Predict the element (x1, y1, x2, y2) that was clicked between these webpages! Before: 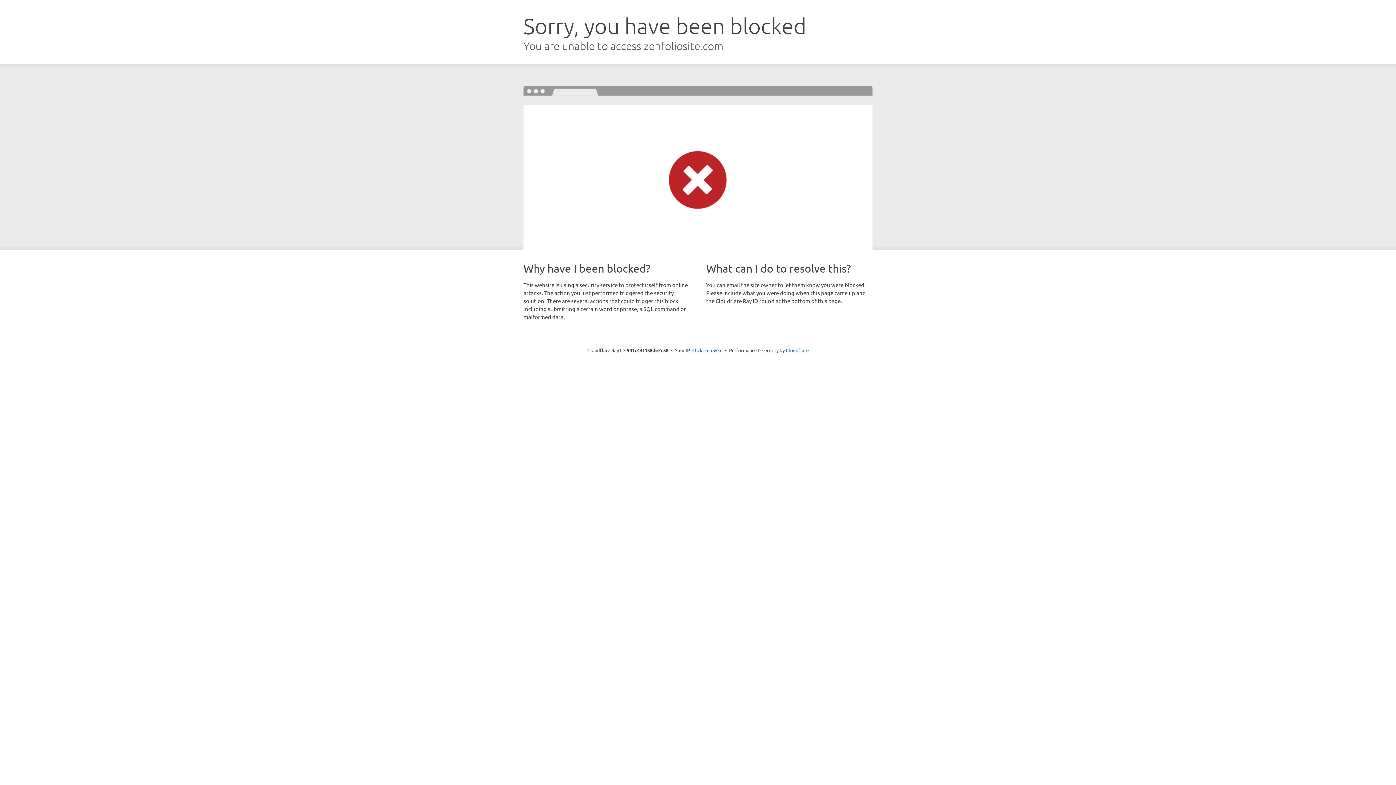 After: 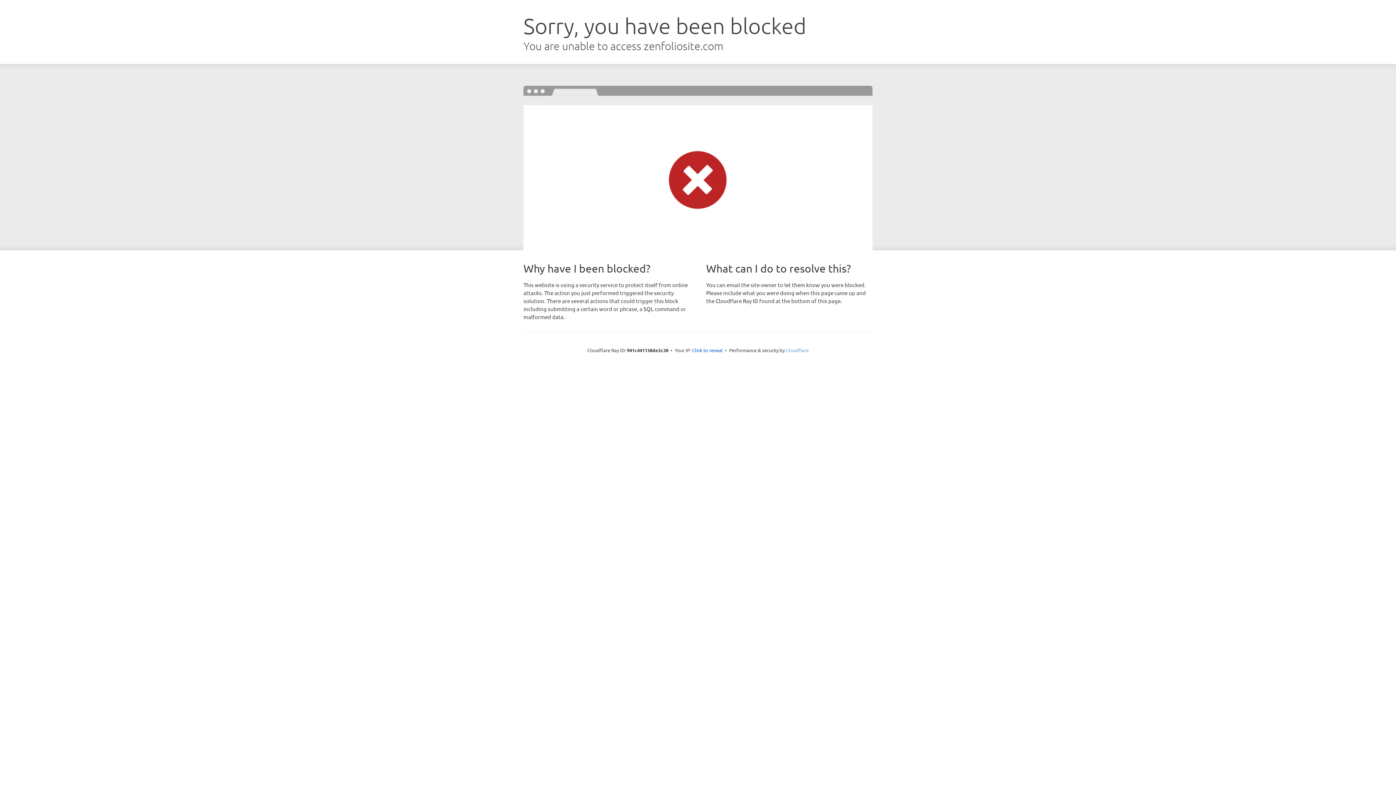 Action: bbox: (786, 347, 808, 353) label: Cloudflare